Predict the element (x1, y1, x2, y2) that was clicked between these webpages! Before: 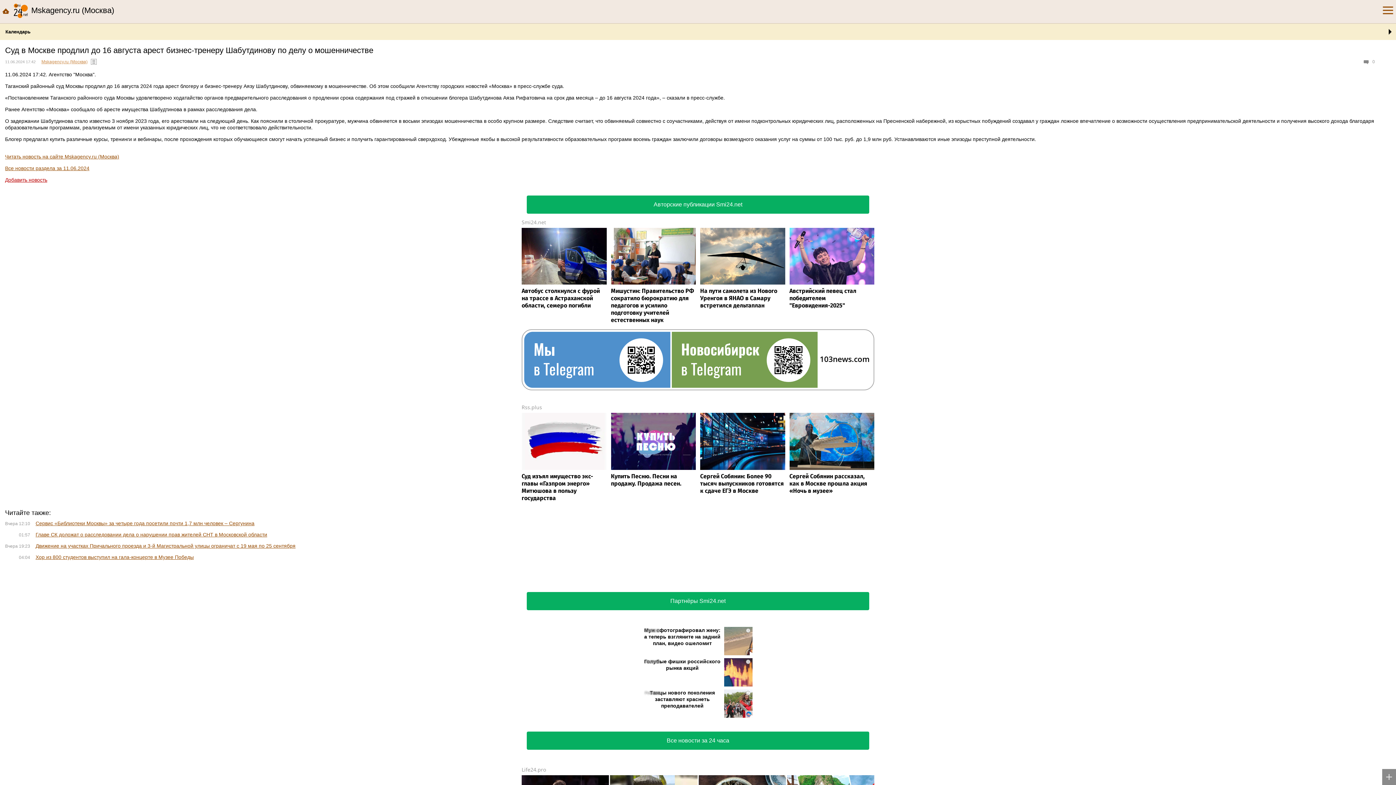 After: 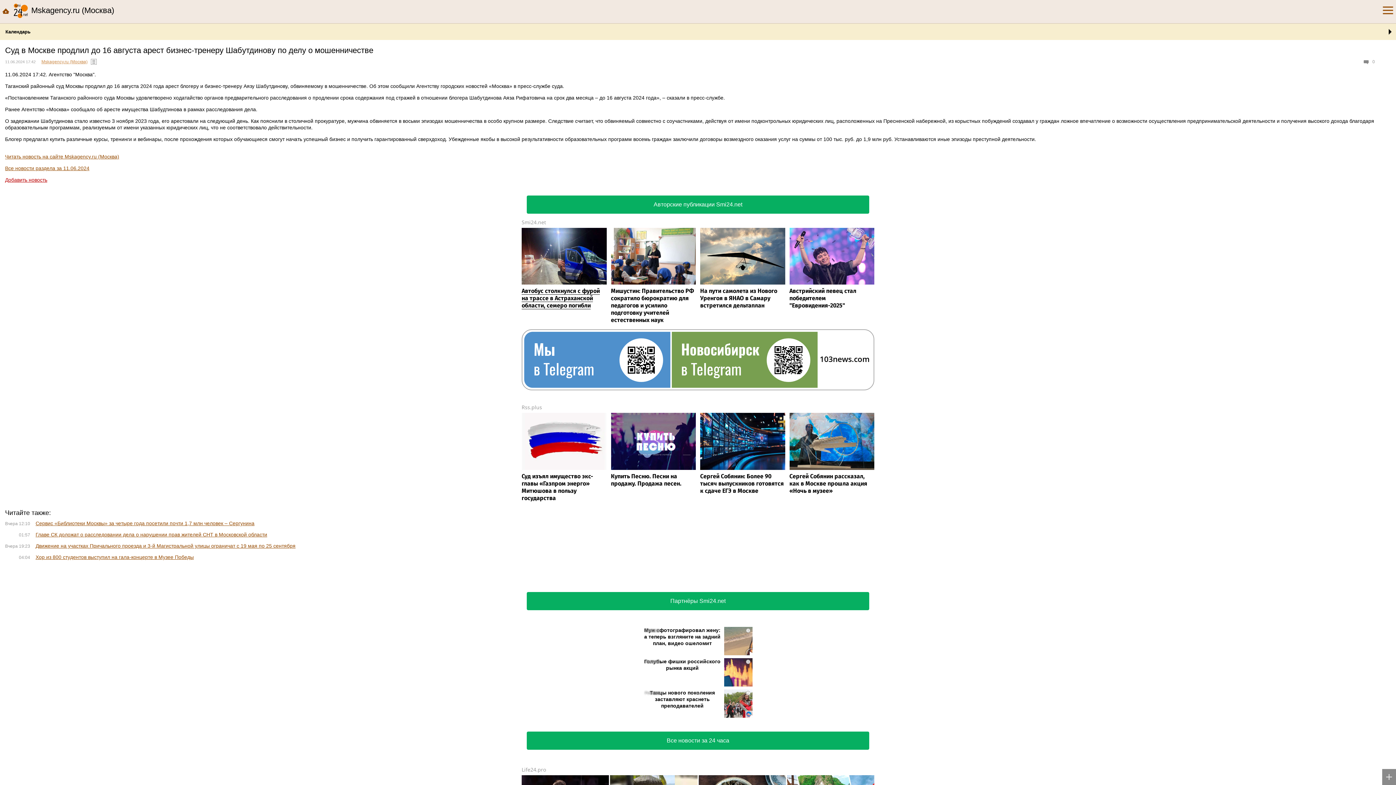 Action: label: Автобус столкнулся с фурой на трассе в Астраханской области, семеро погибли bbox: (521, 227, 606, 309)